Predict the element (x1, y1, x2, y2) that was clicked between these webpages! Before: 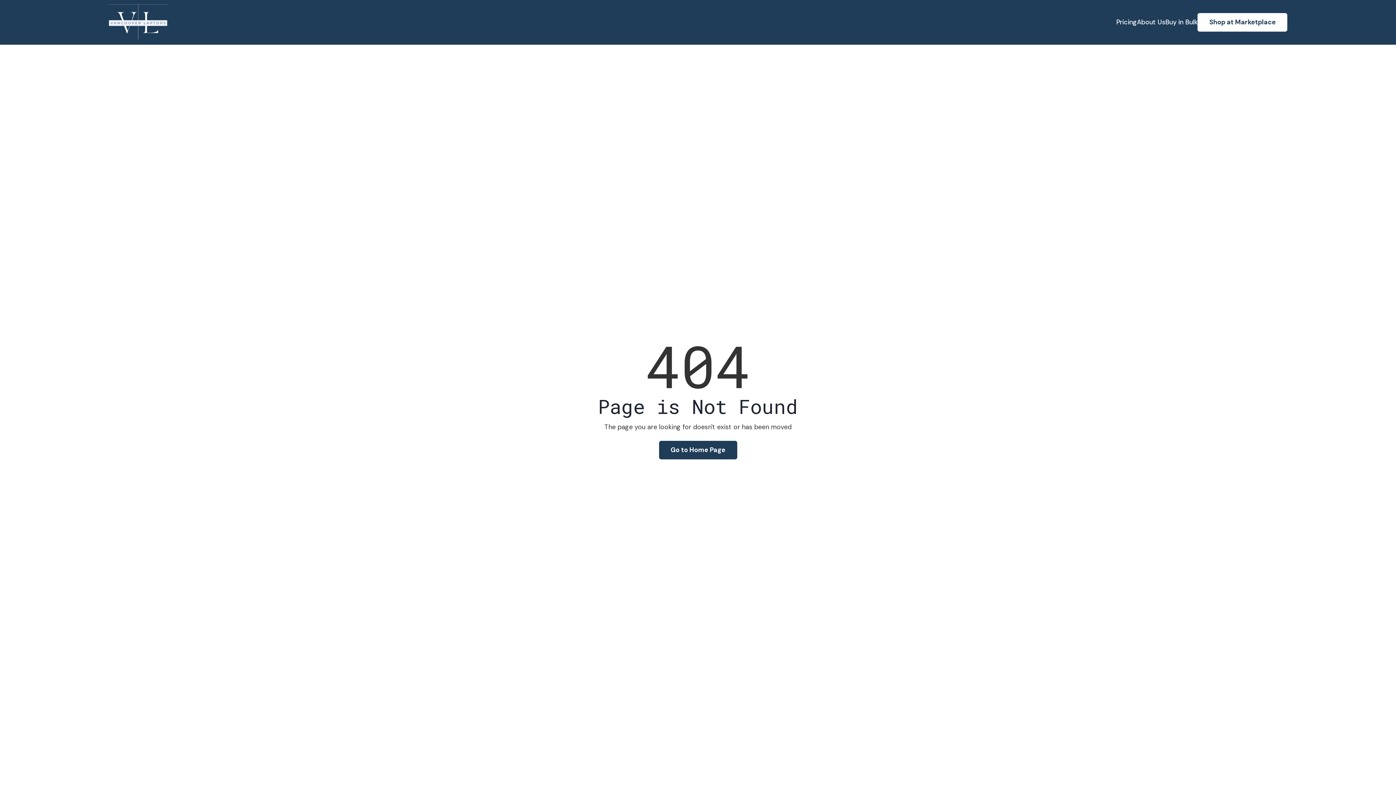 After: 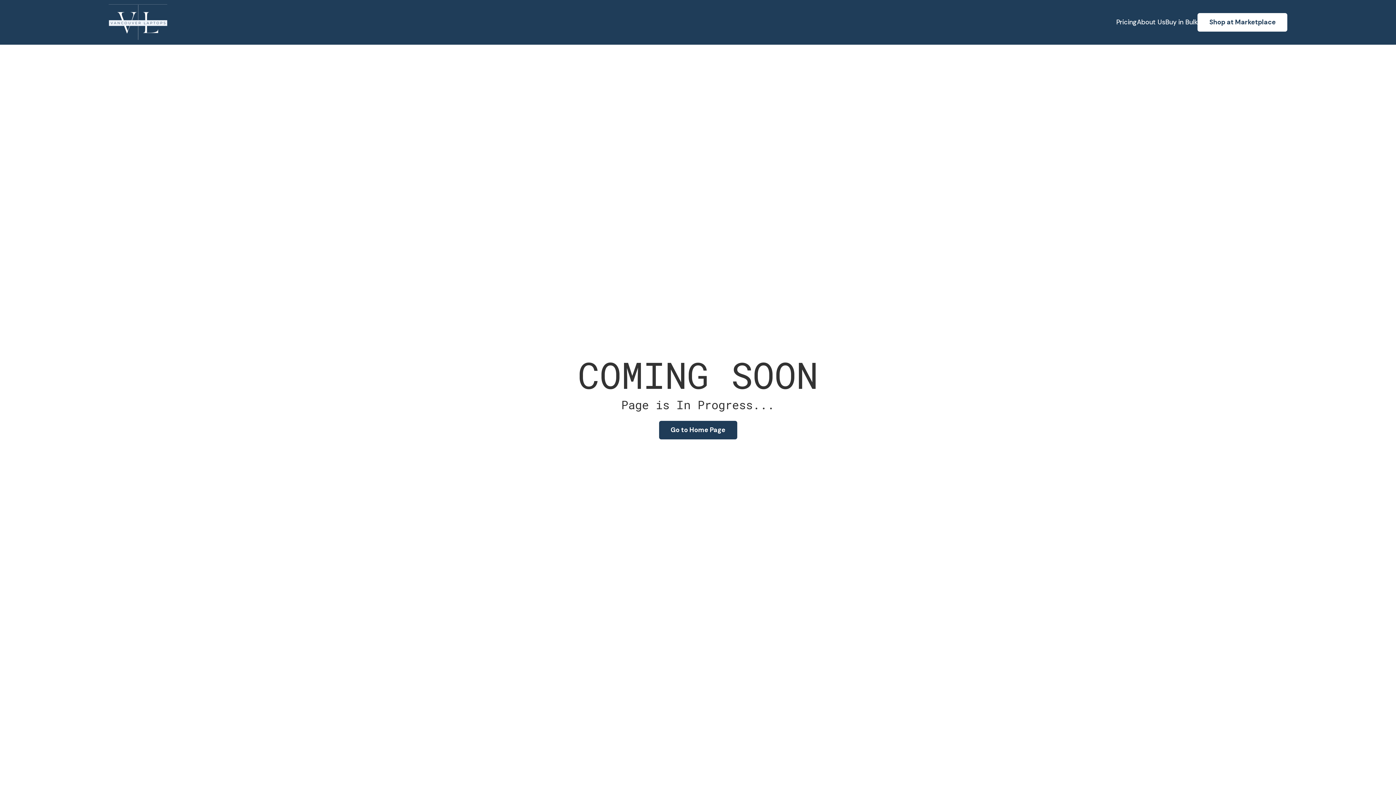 Action: bbox: (1197, 13, 1287, 31) label: Shop at Marketplace